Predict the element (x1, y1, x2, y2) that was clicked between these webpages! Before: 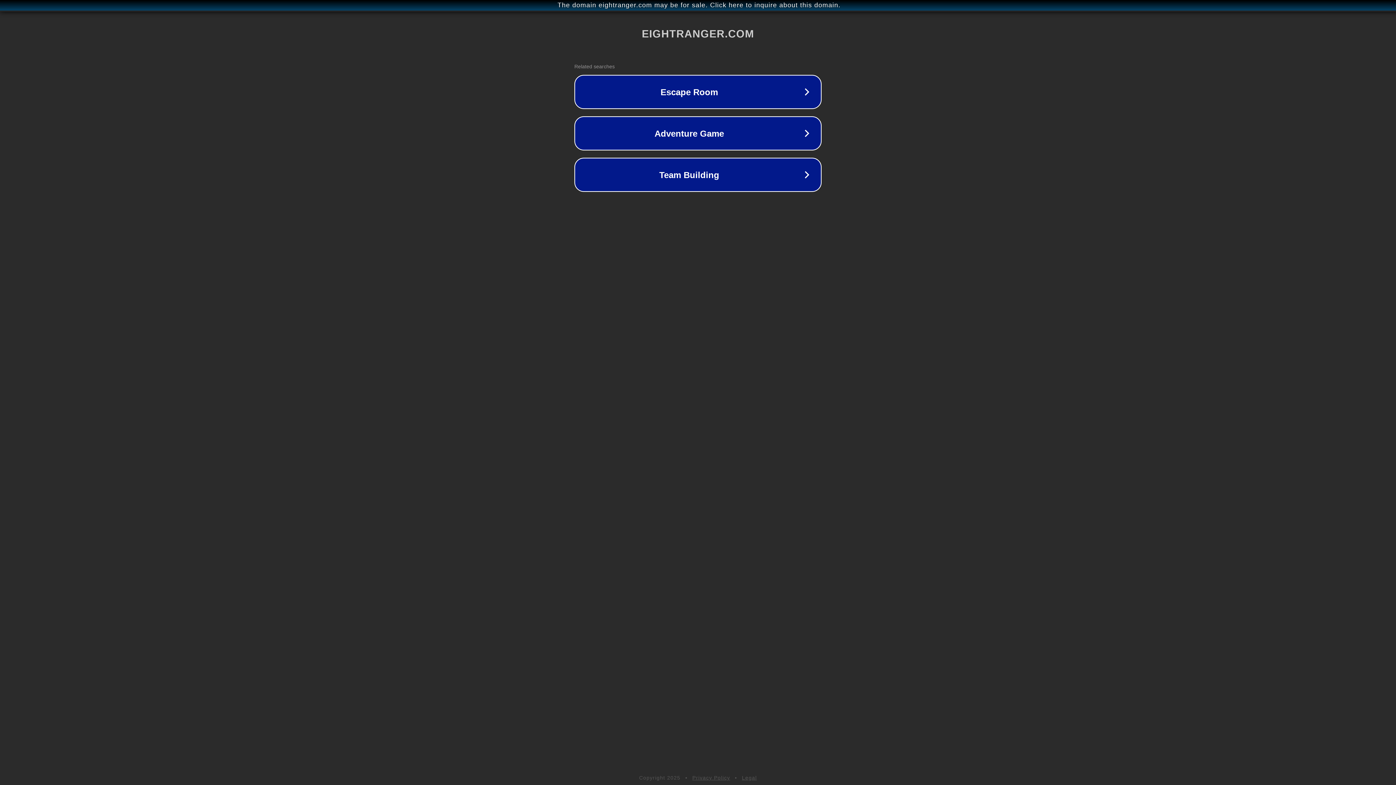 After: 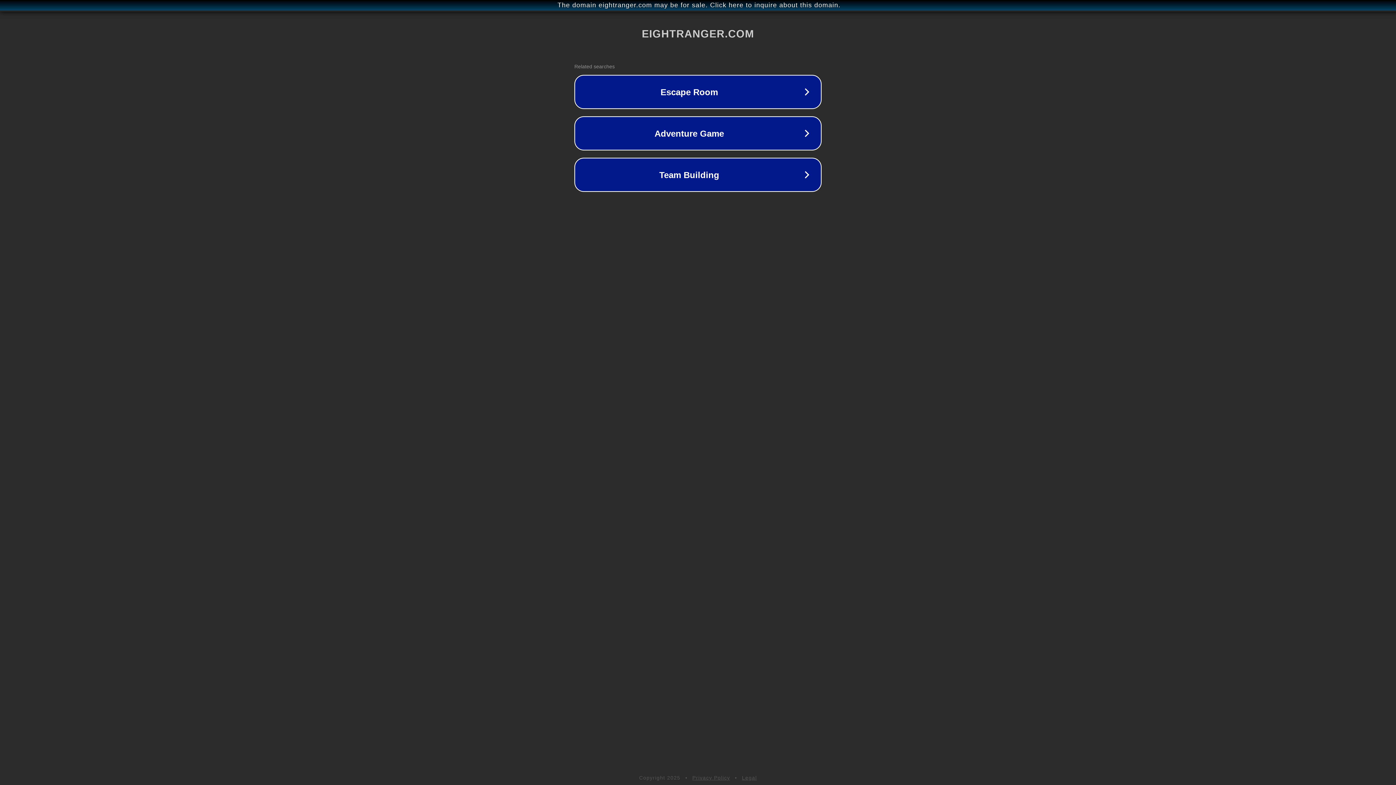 Action: bbox: (692, 775, 730, 781) label: Privacy Policy